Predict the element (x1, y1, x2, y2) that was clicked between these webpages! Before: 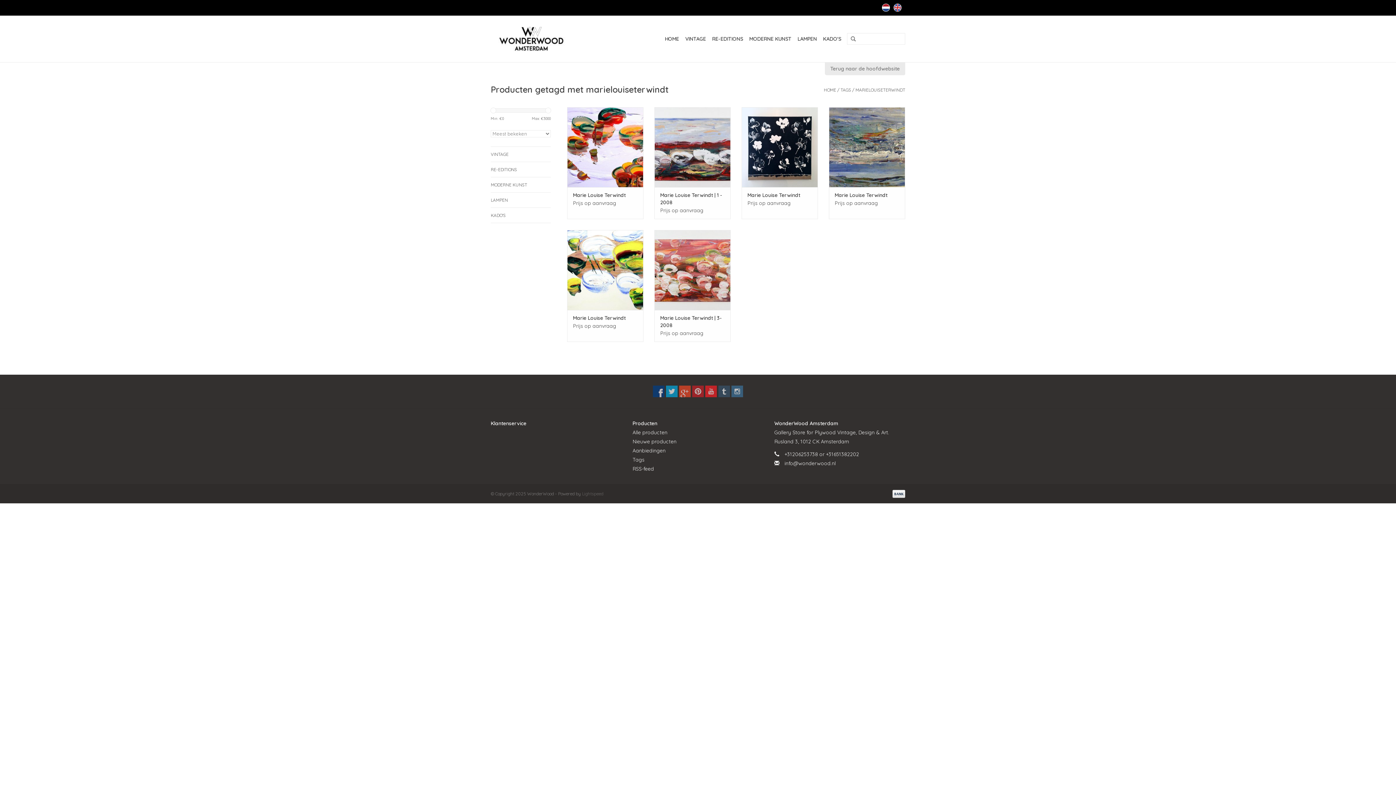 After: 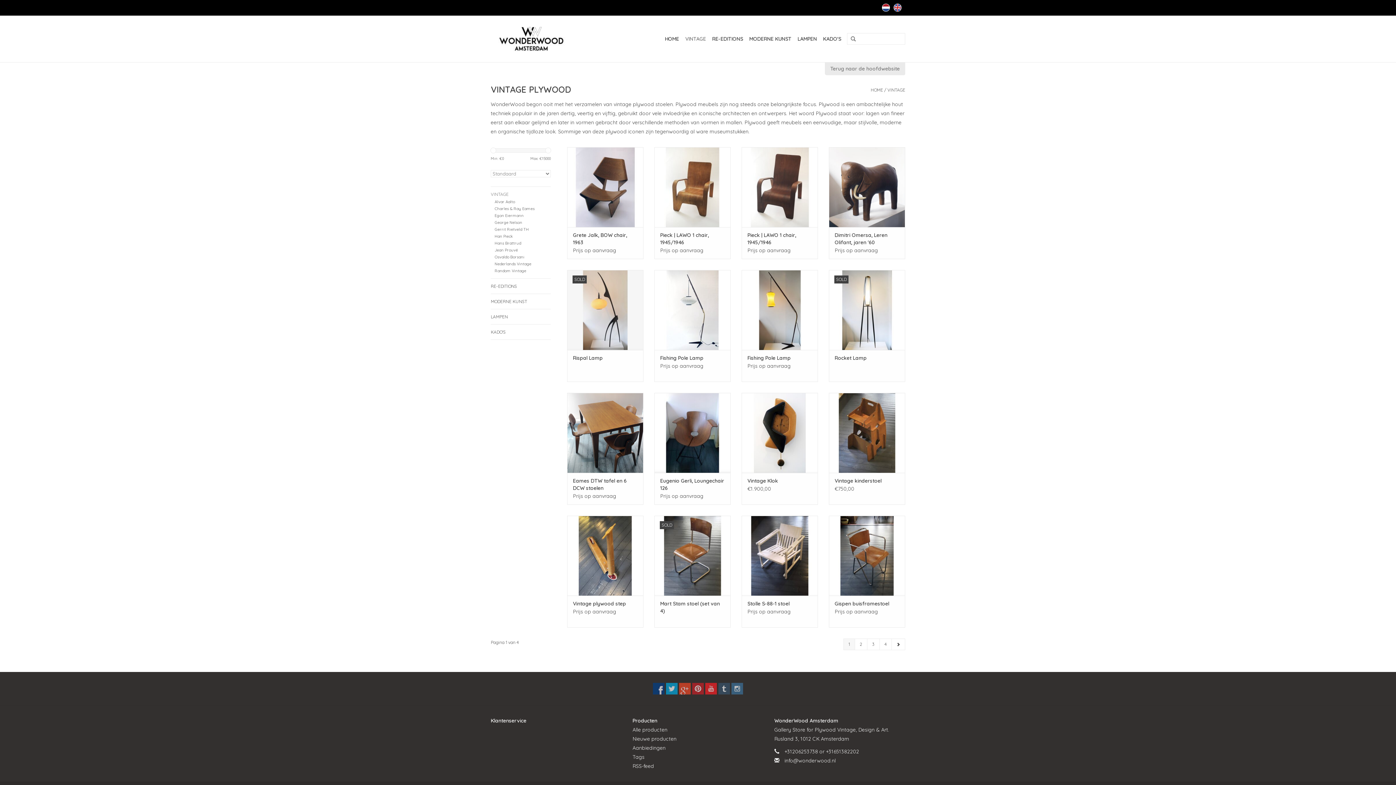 Action: label: VINTAGE bbox: (683, 33, 708, 44)